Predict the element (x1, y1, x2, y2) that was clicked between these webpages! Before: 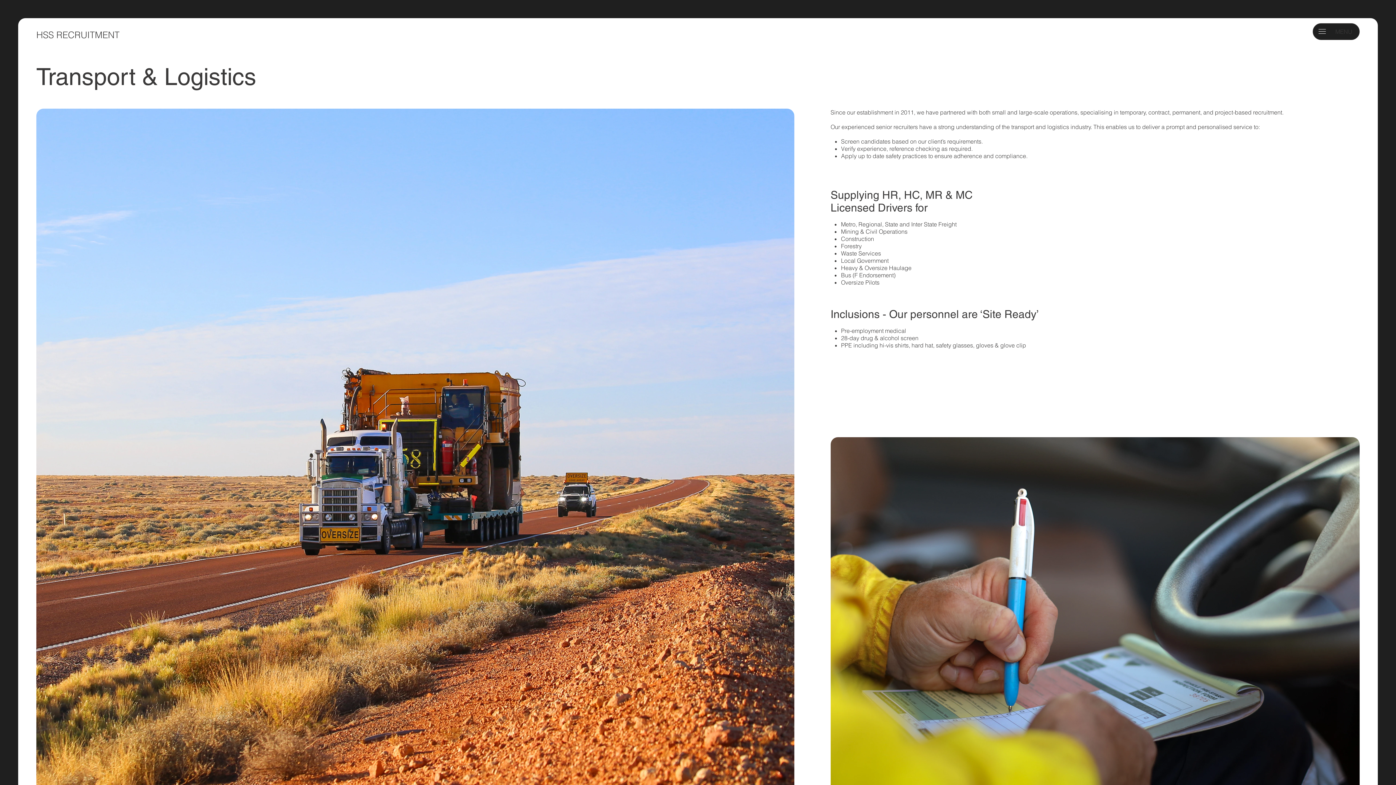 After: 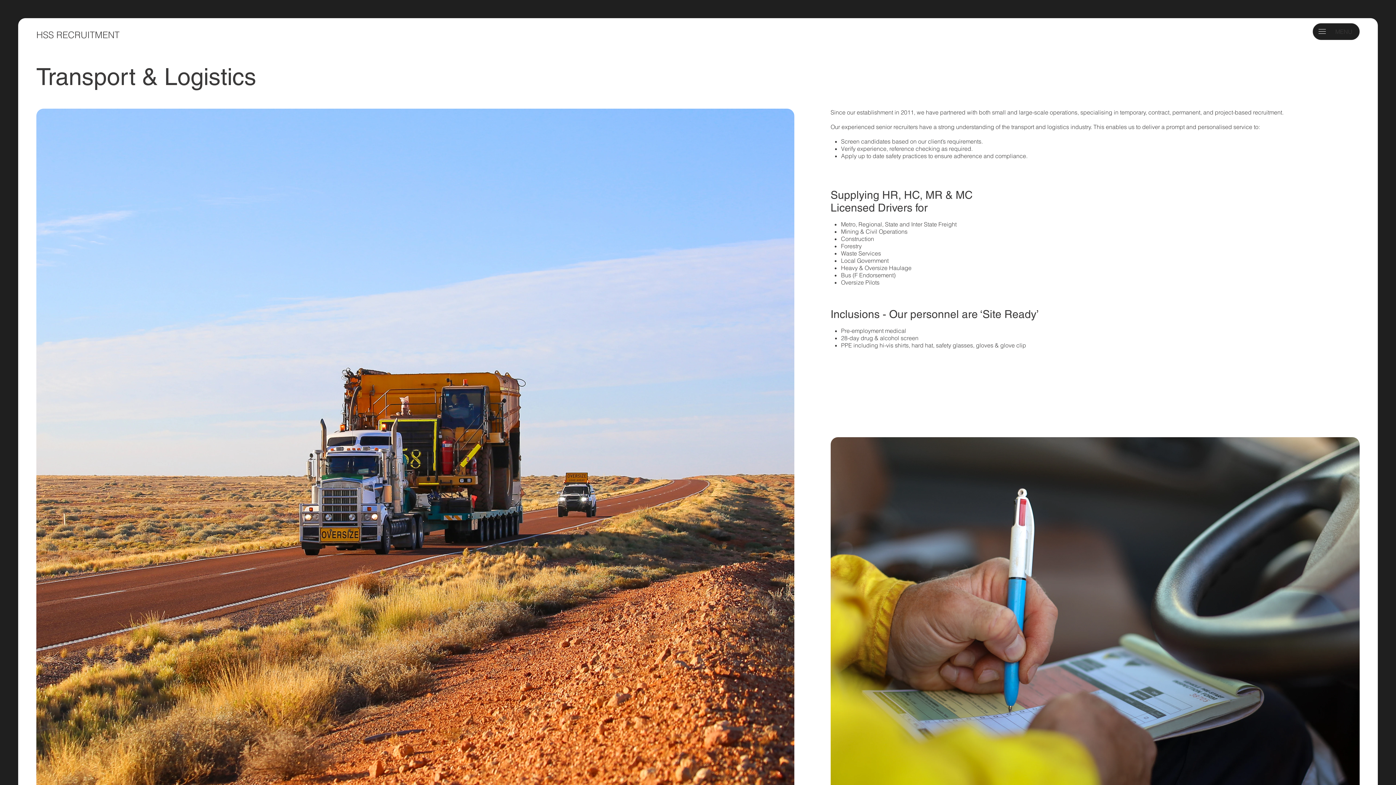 Action: bbox: (1318, 28, 1326, 34)